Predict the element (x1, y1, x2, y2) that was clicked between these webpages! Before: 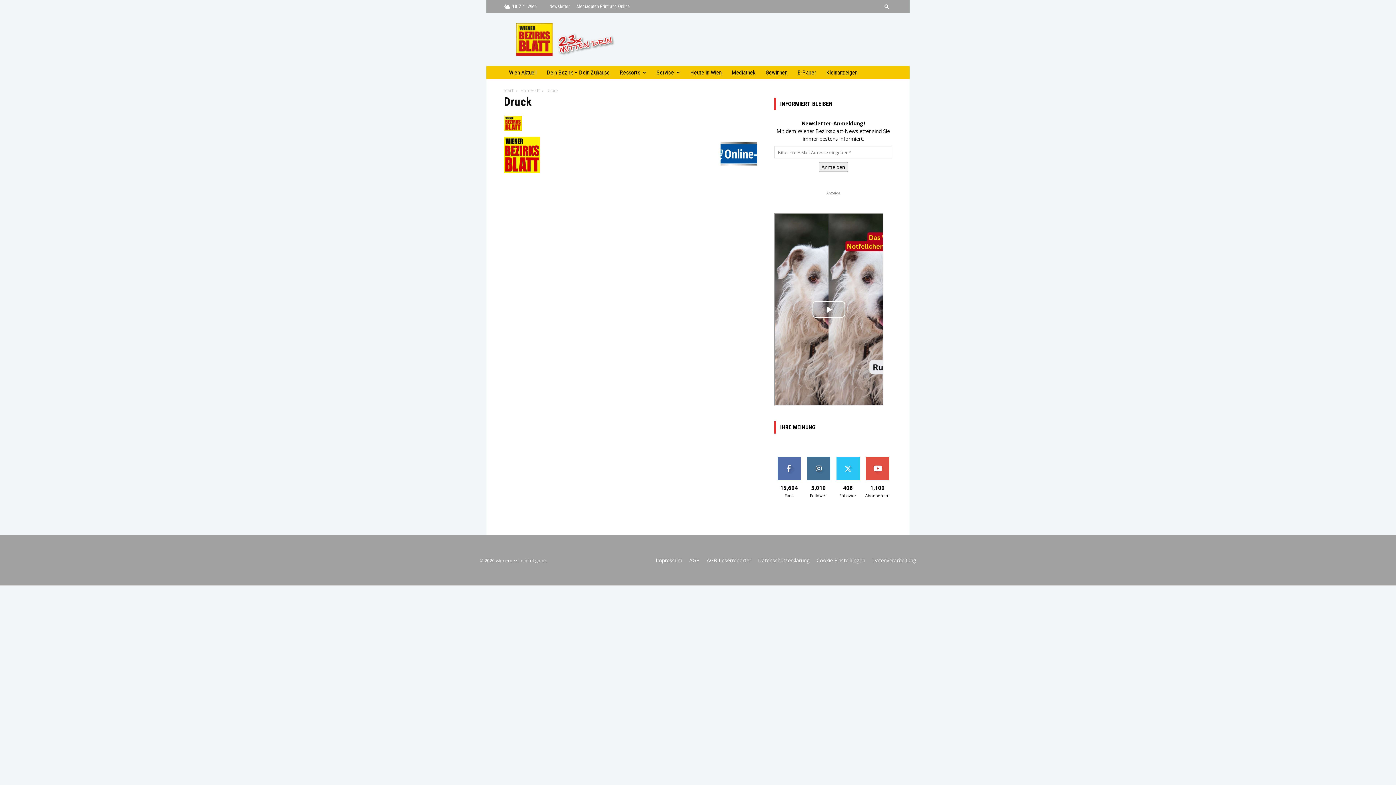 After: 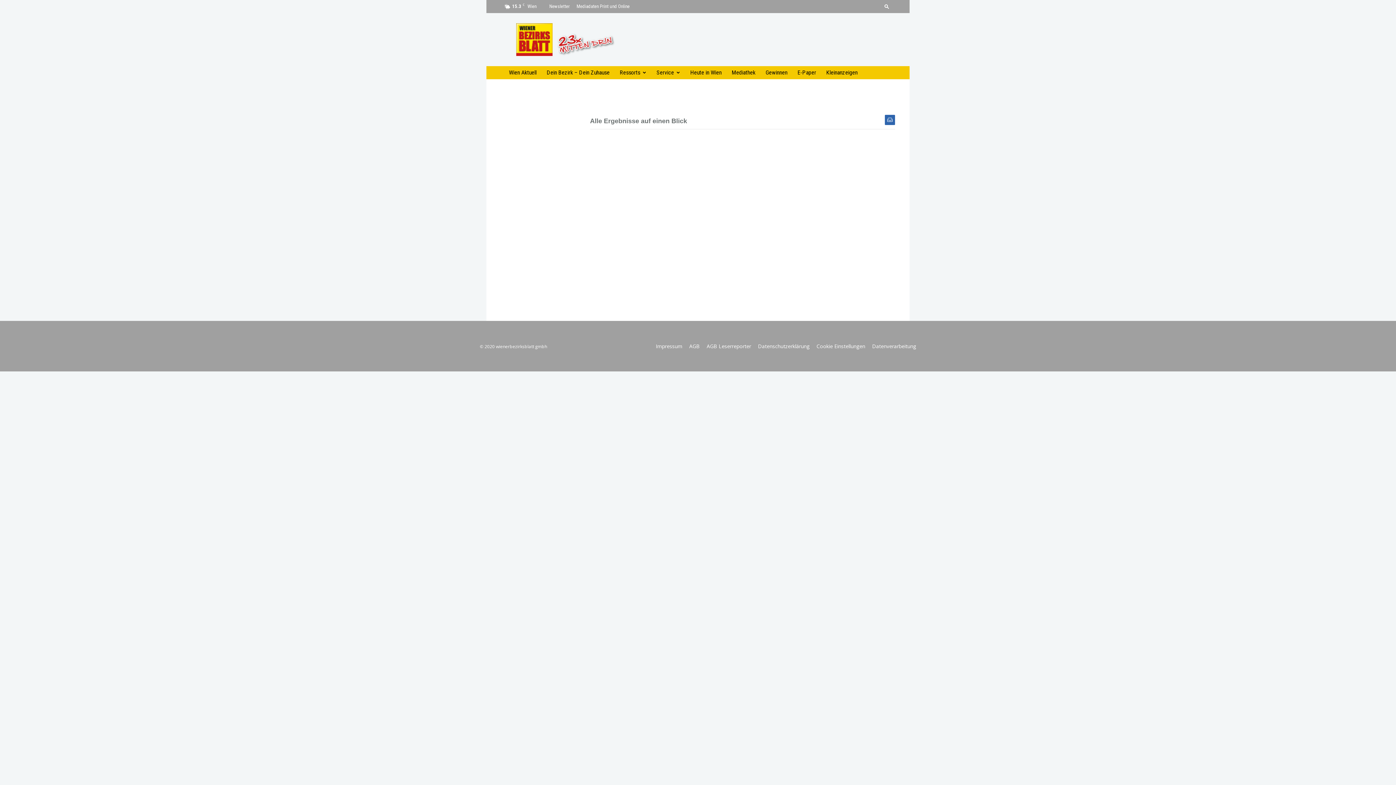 Action: label: Mediathek bbox: (726, 66, 760, 79)